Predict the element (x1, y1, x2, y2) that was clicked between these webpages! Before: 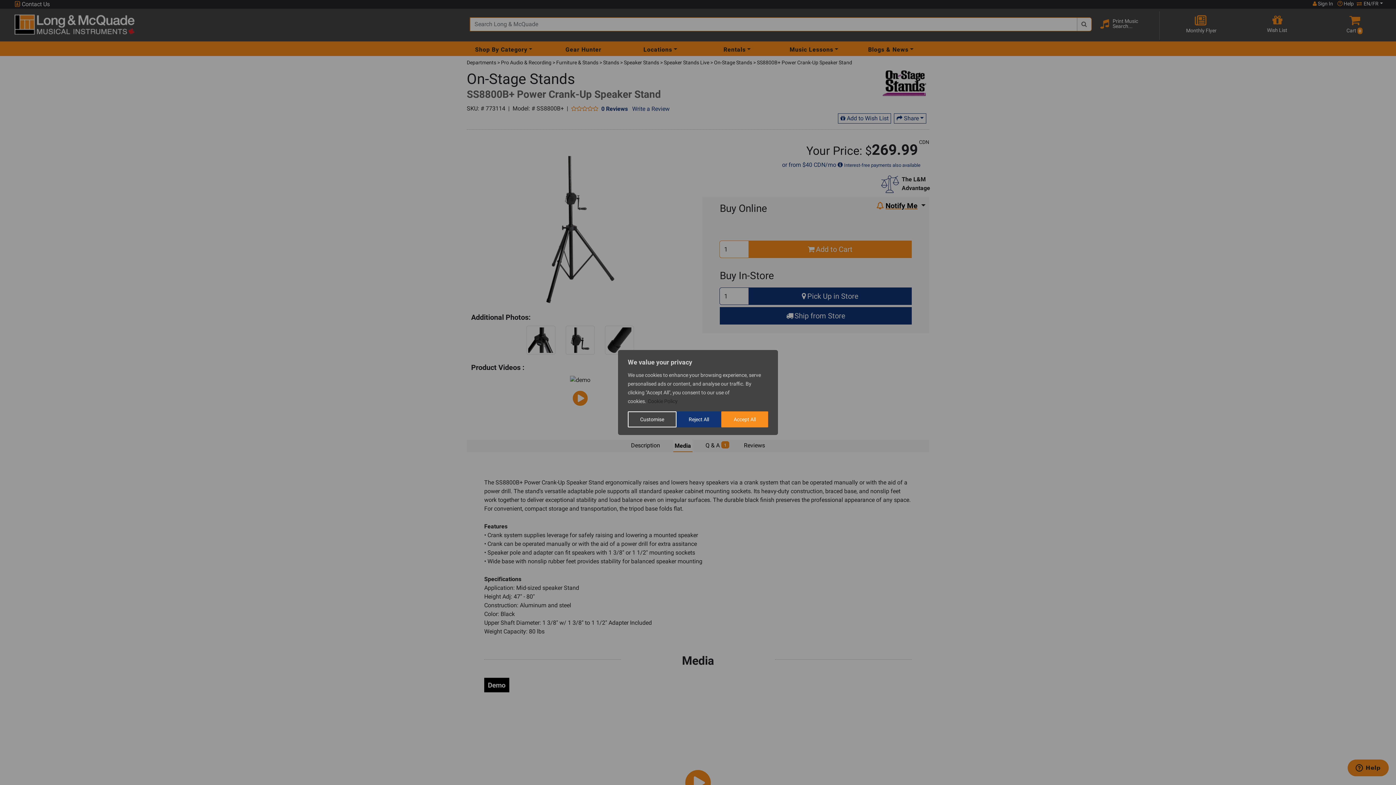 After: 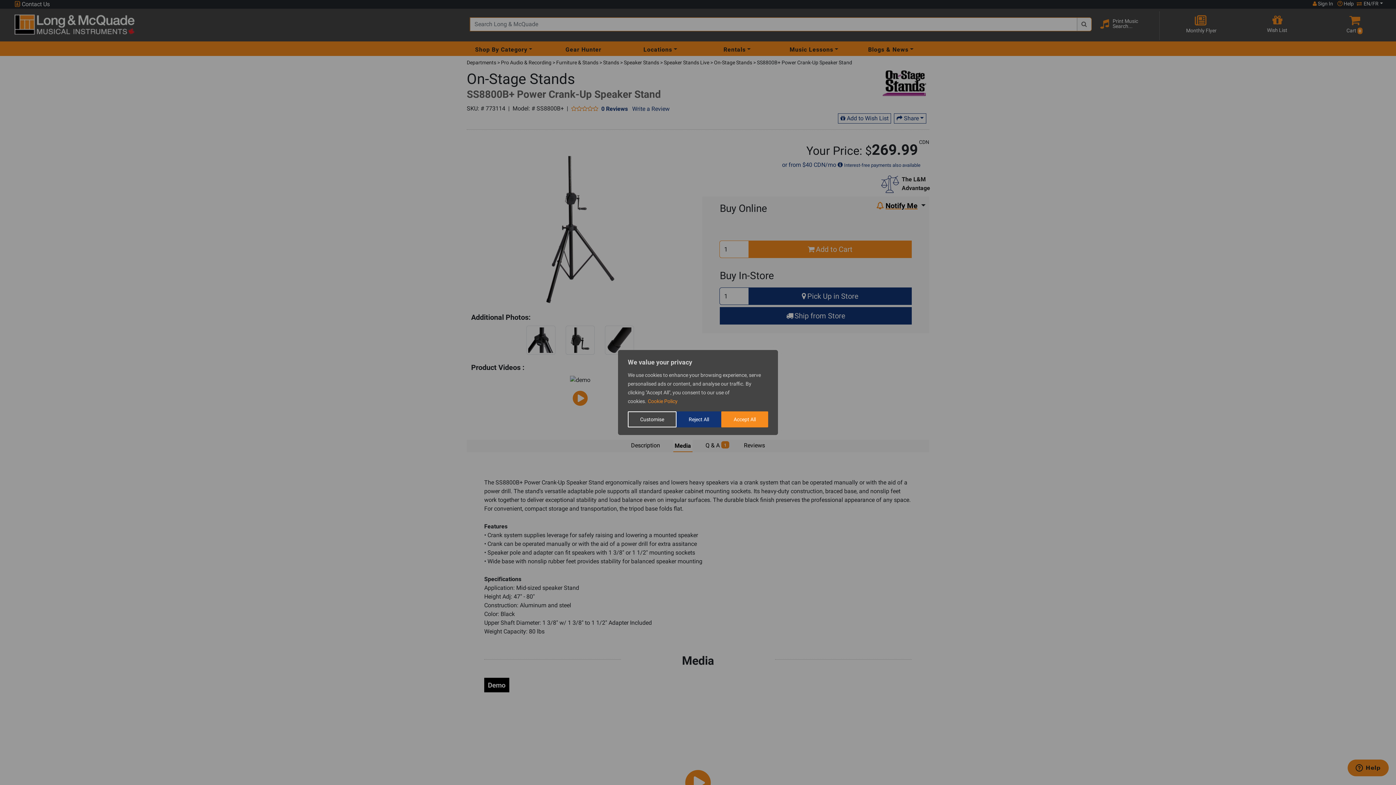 Action: label: Cookie Policy bbox: (647, 398, 678, 404)